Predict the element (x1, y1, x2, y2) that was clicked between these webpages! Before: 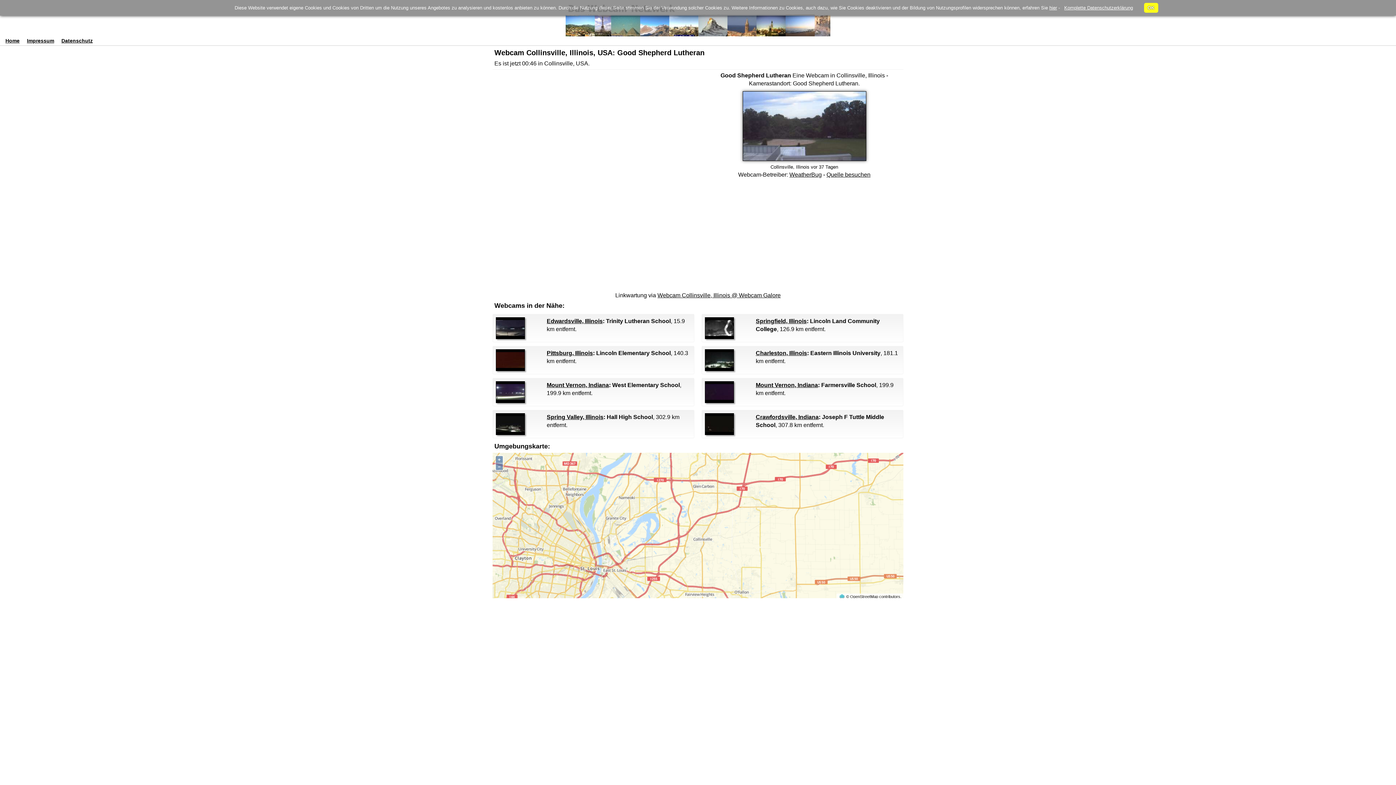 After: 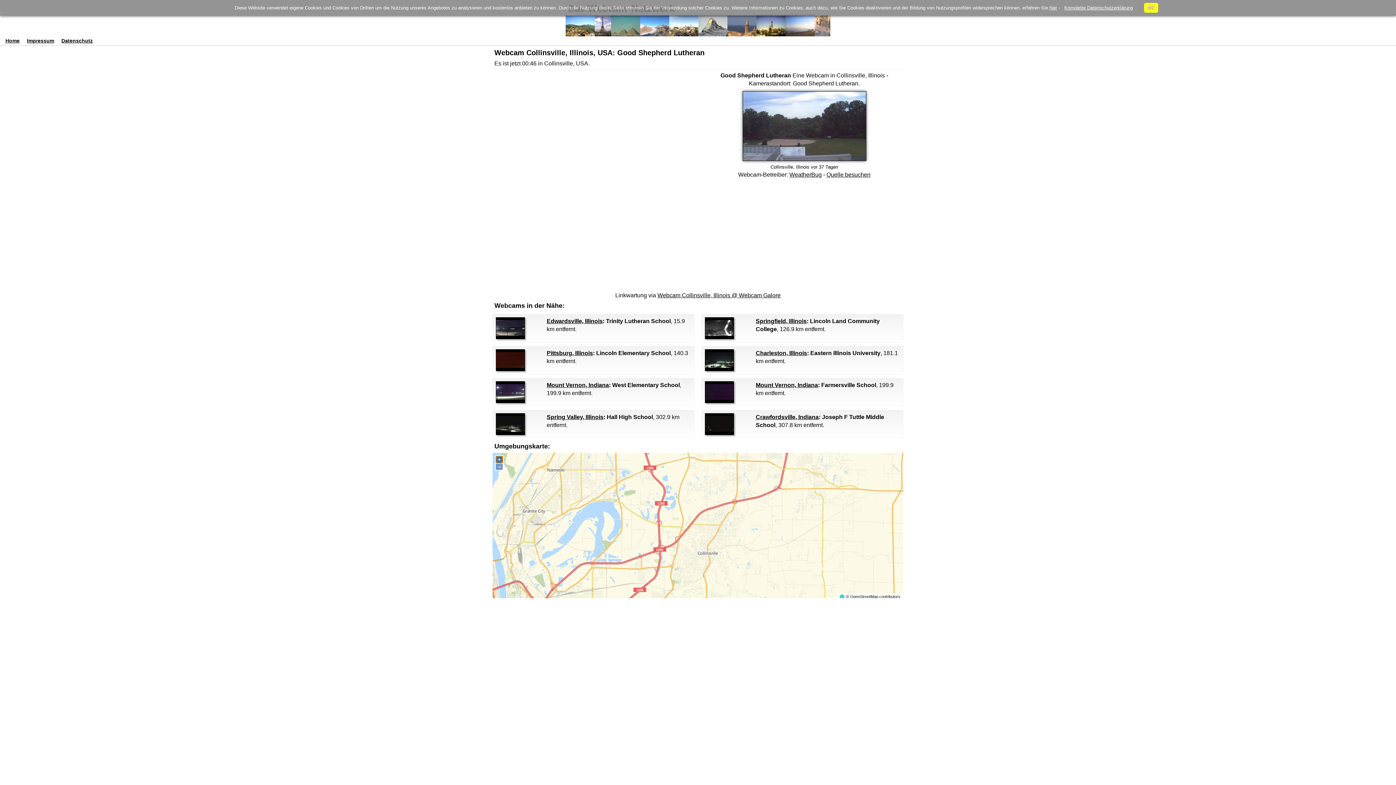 Action: bbox: (496, 456, 502, 463) label: +